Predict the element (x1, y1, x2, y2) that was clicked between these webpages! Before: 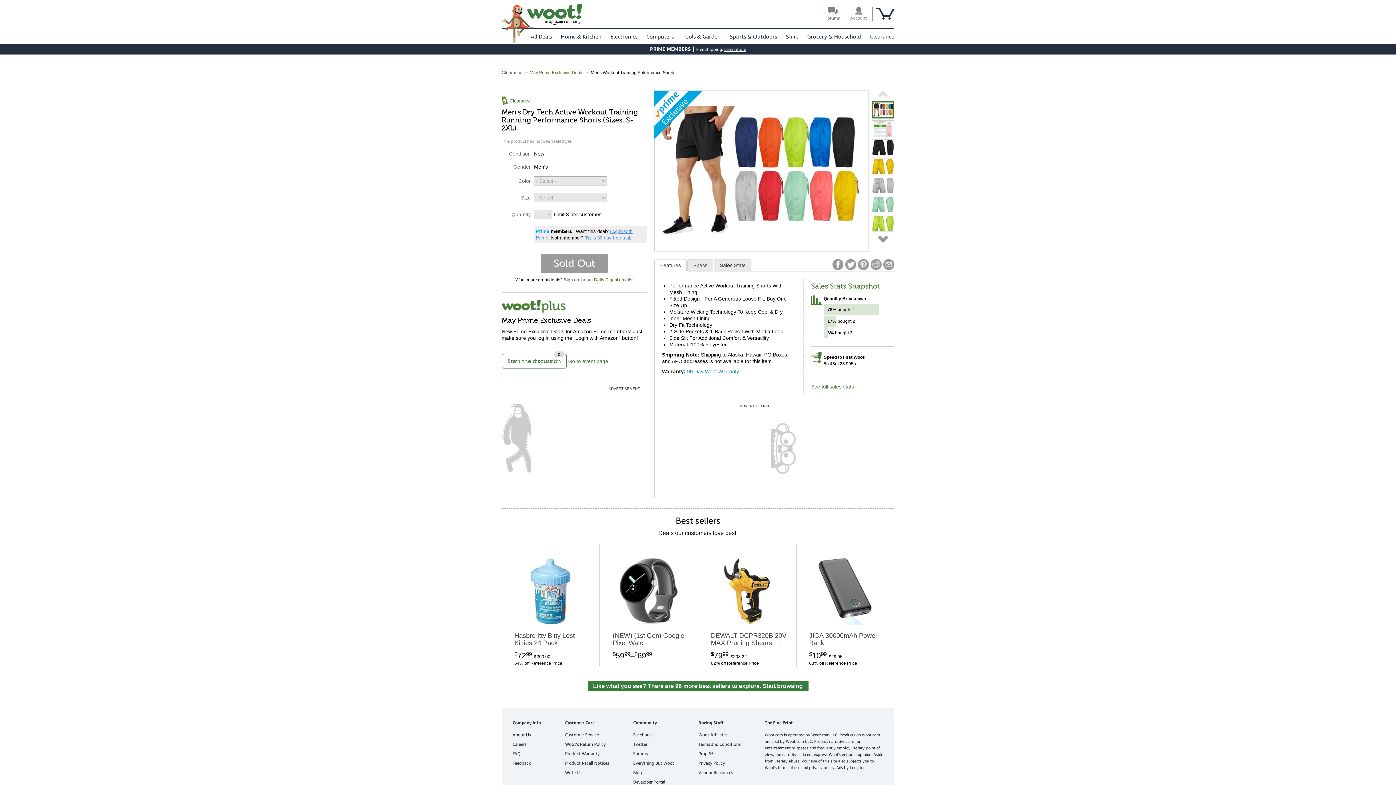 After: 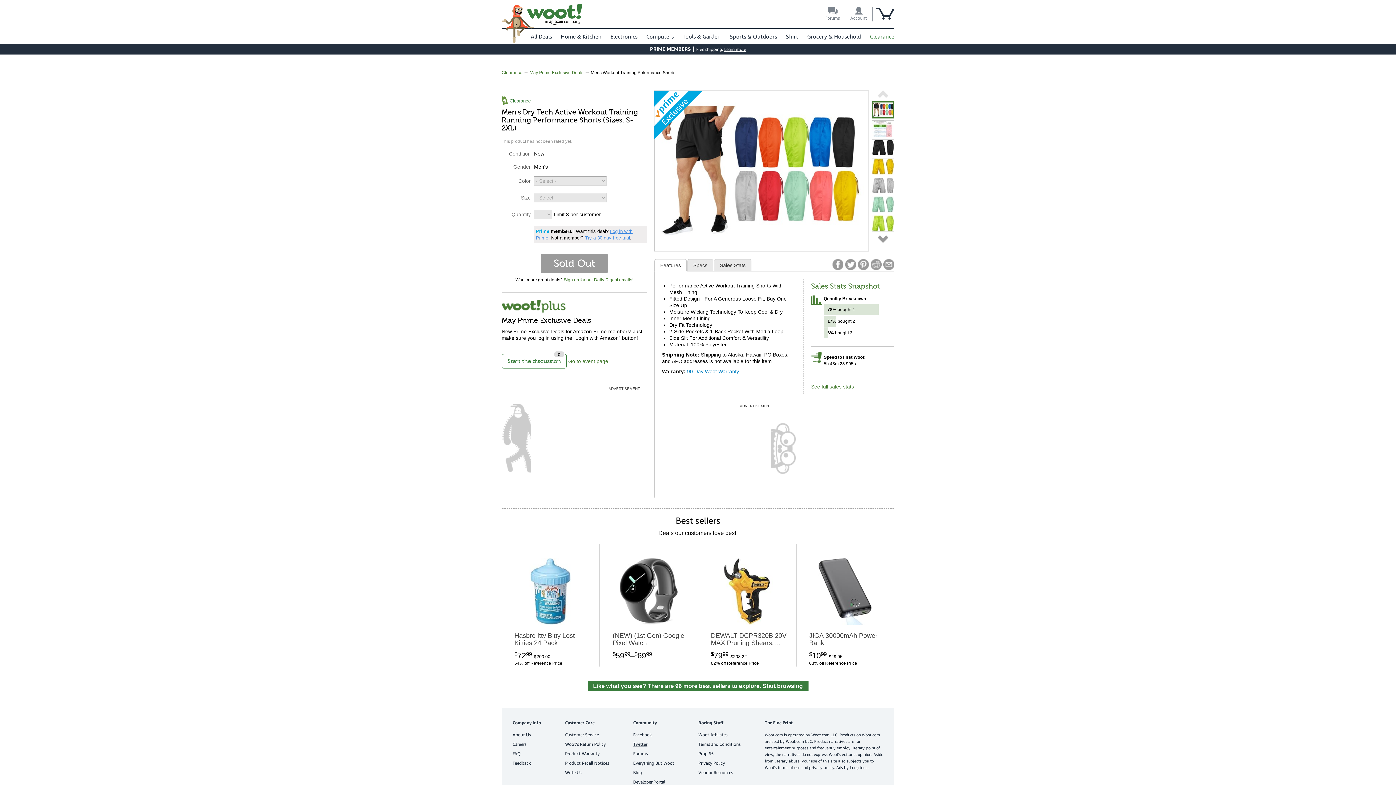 Action: label: Twitter bbox: (633, 741, 647, 747)